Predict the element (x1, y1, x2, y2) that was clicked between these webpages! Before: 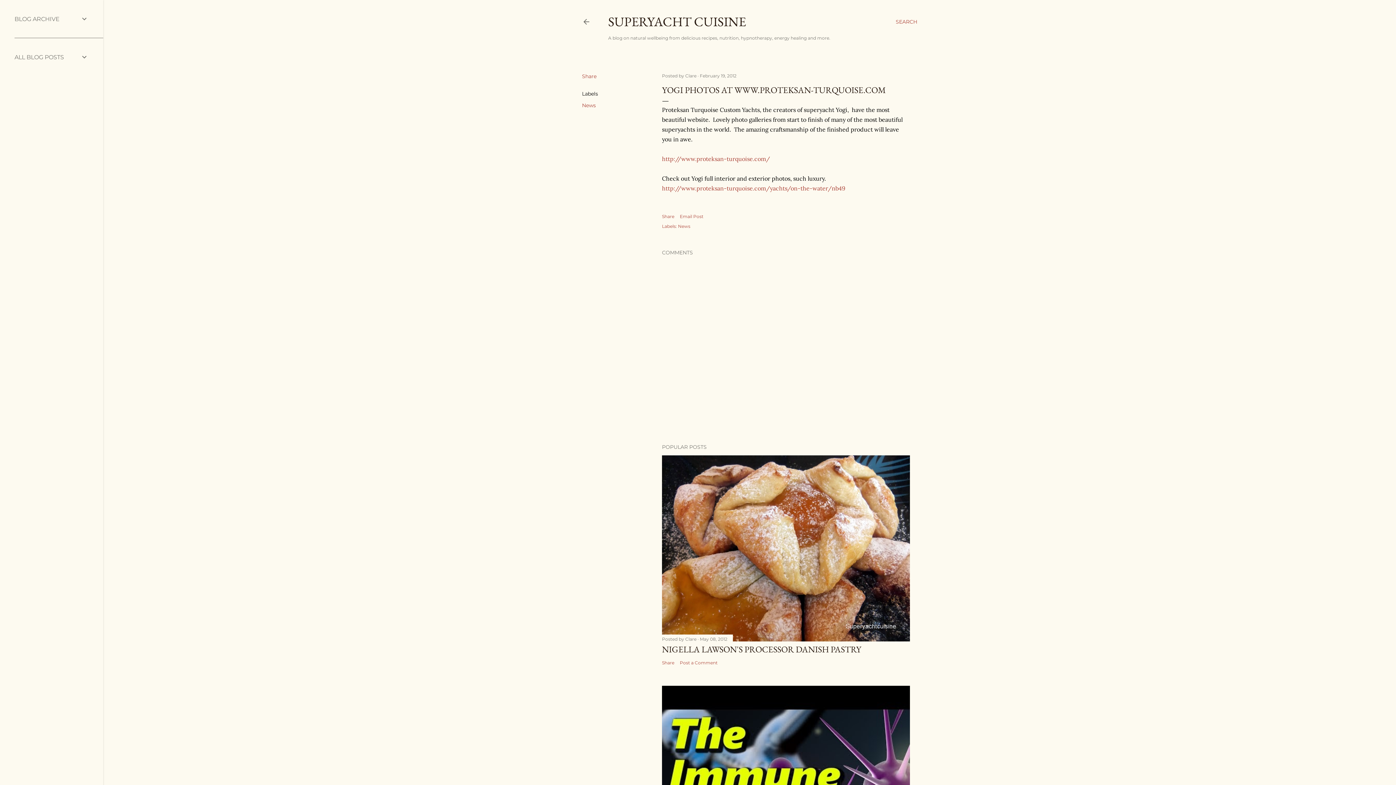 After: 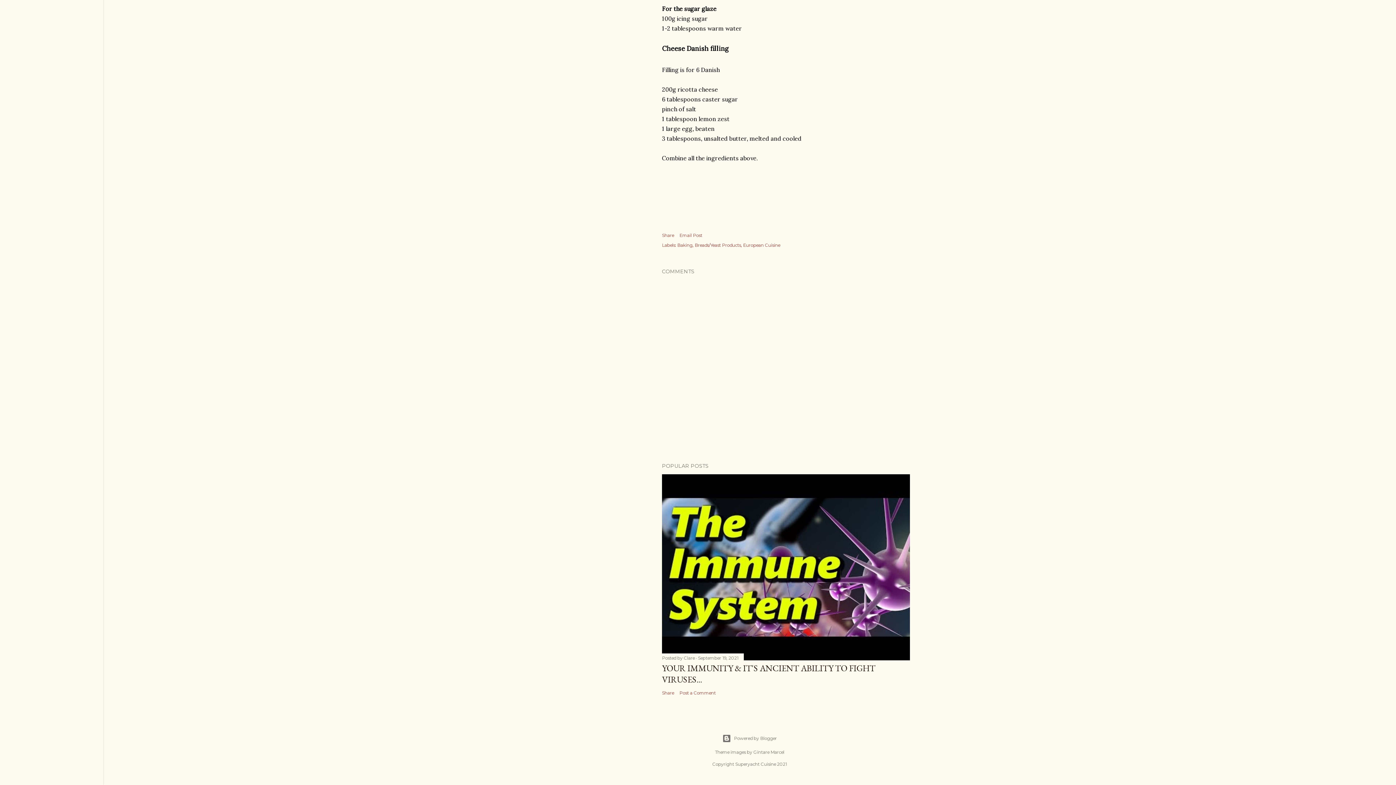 Action: label: Post a Comment bbox: (680, 660, 717, 665)